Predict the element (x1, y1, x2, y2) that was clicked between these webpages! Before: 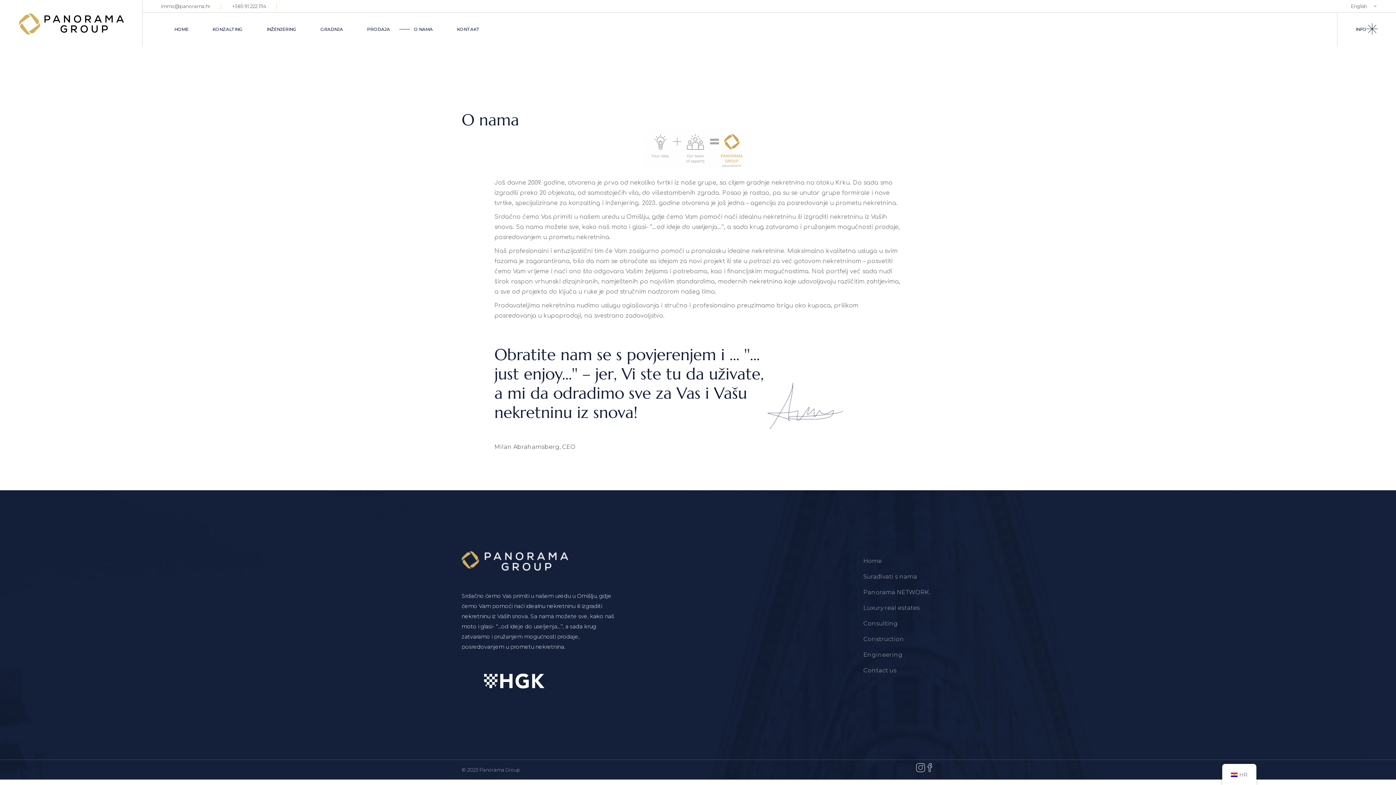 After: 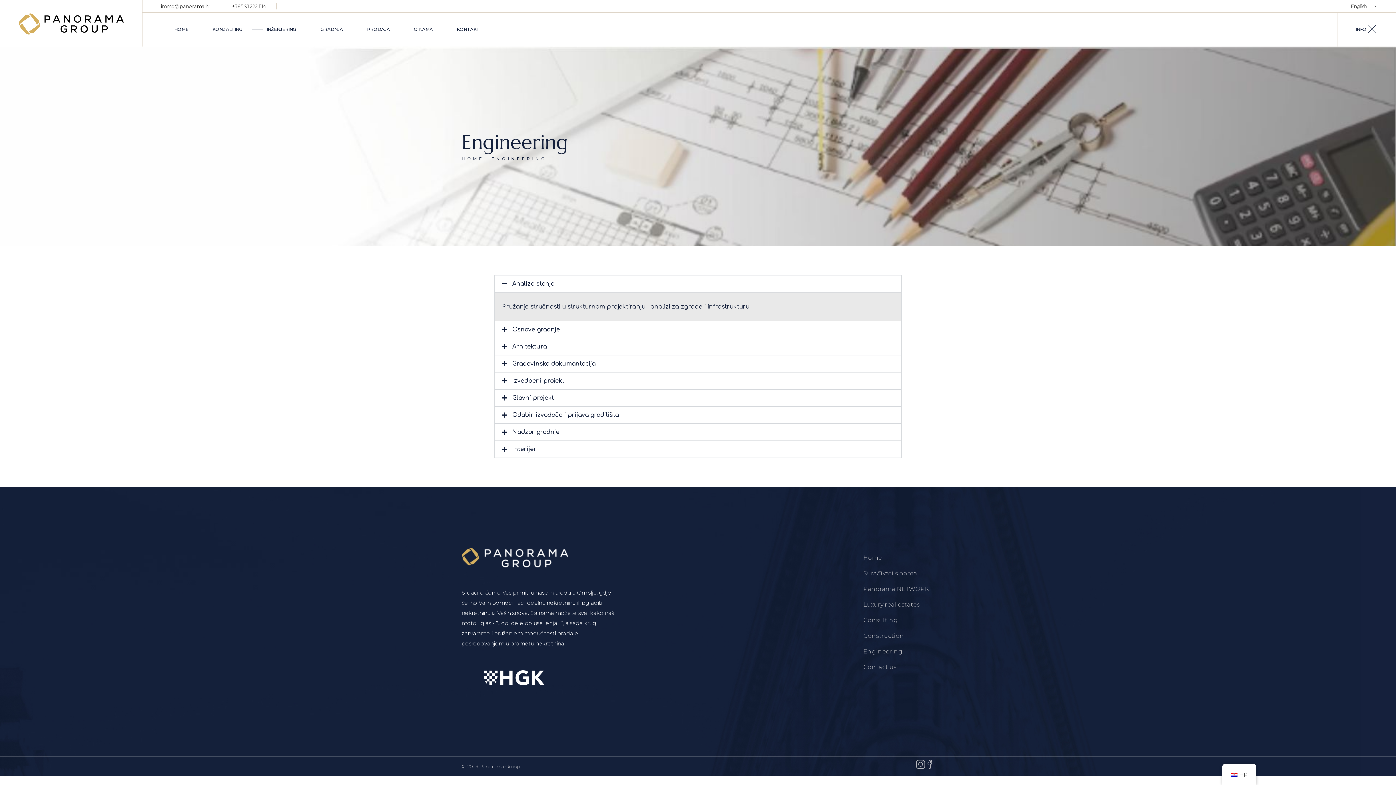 Action: bbox: (266, 12, 296, 46) label: INŽENJERING